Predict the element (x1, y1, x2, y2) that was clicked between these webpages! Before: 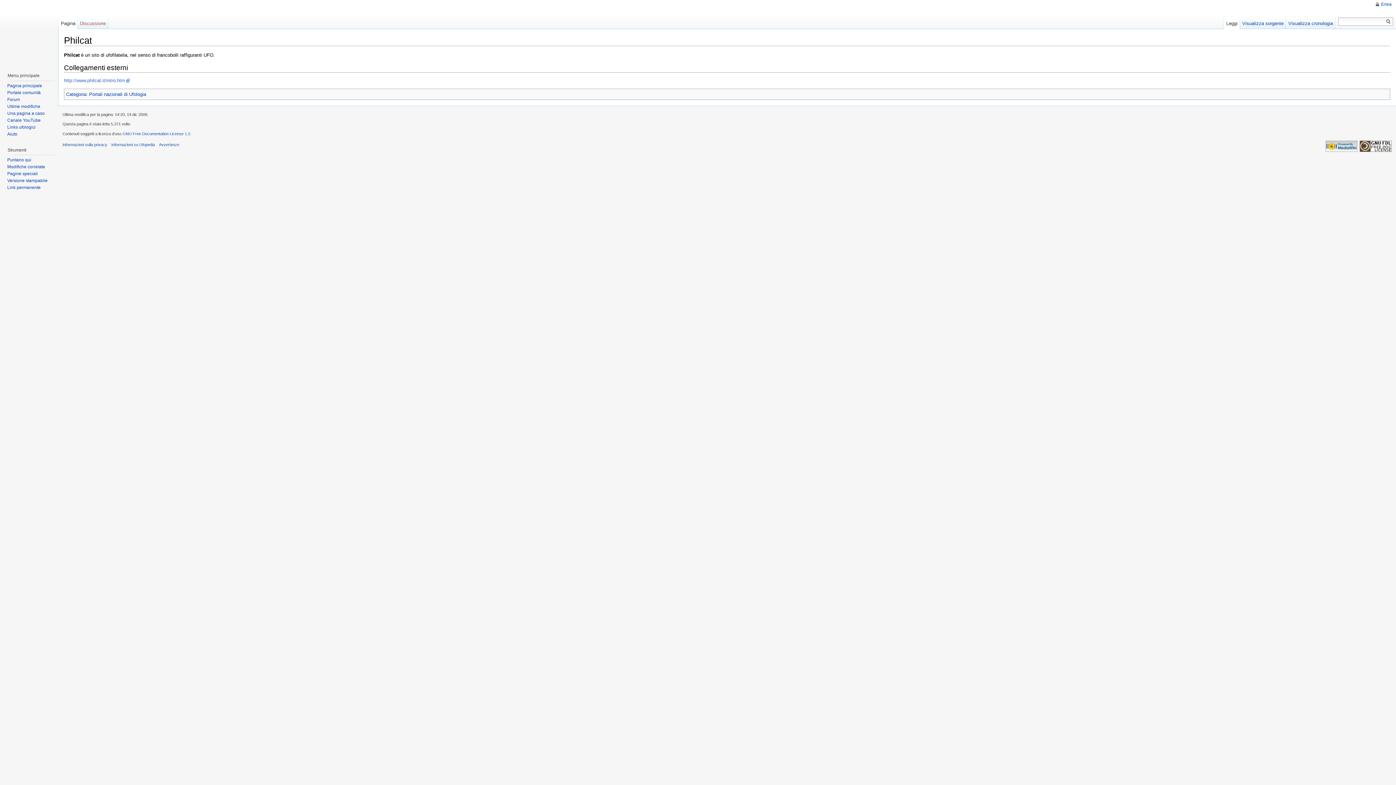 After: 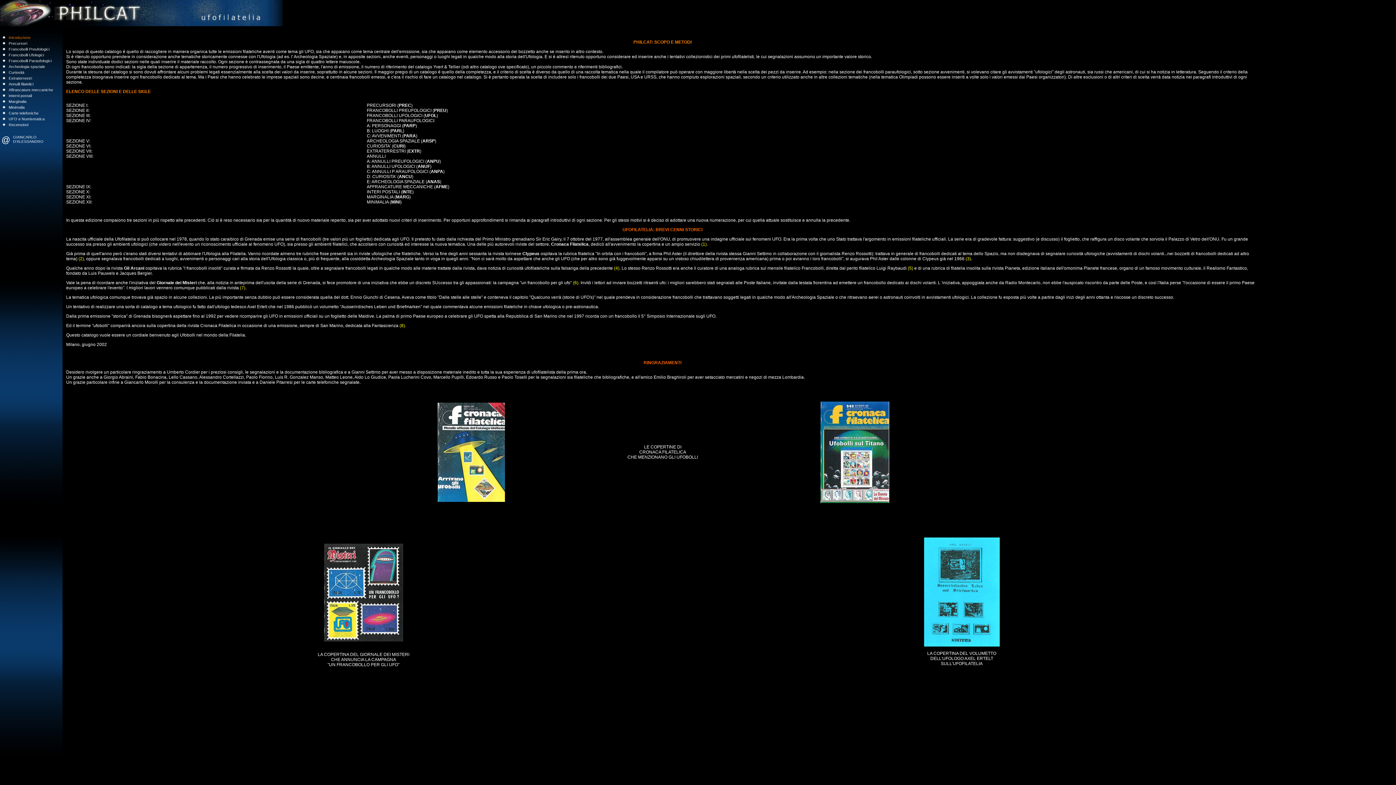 Action: bbox: (64, 77, 129, 83) label: http://www.philcat.it/intro.htm